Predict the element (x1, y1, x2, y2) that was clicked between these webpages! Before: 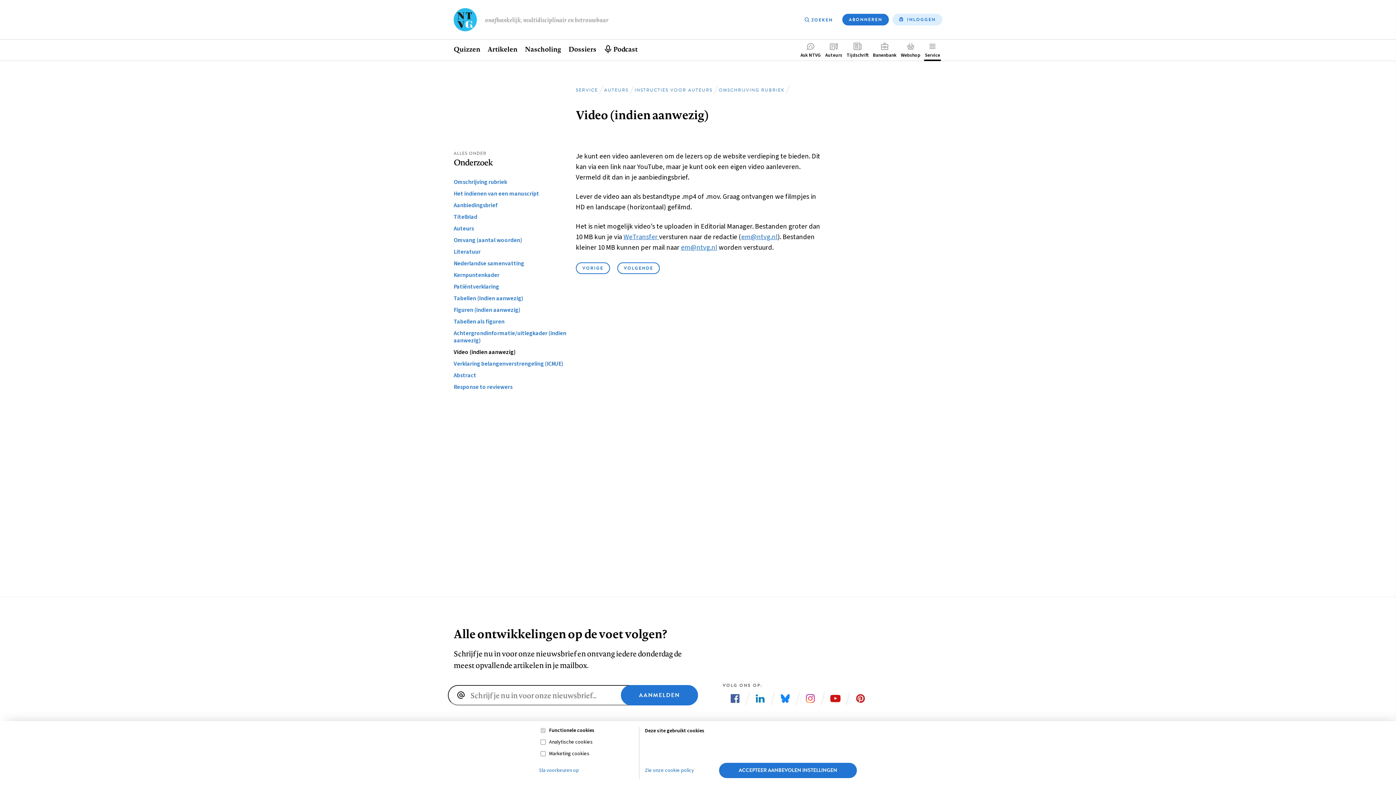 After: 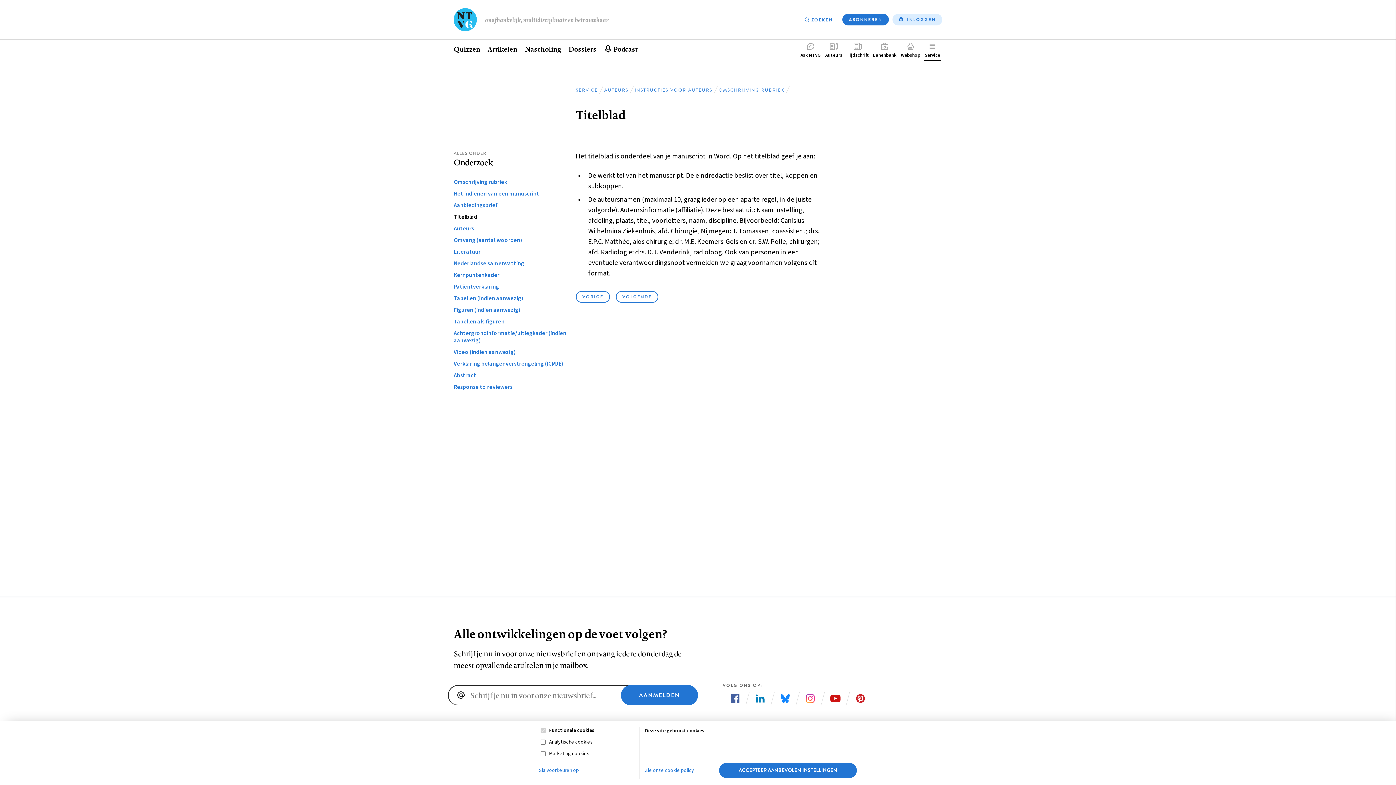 Action: label: Titelblad bbox: (453, 213, 570, 220)